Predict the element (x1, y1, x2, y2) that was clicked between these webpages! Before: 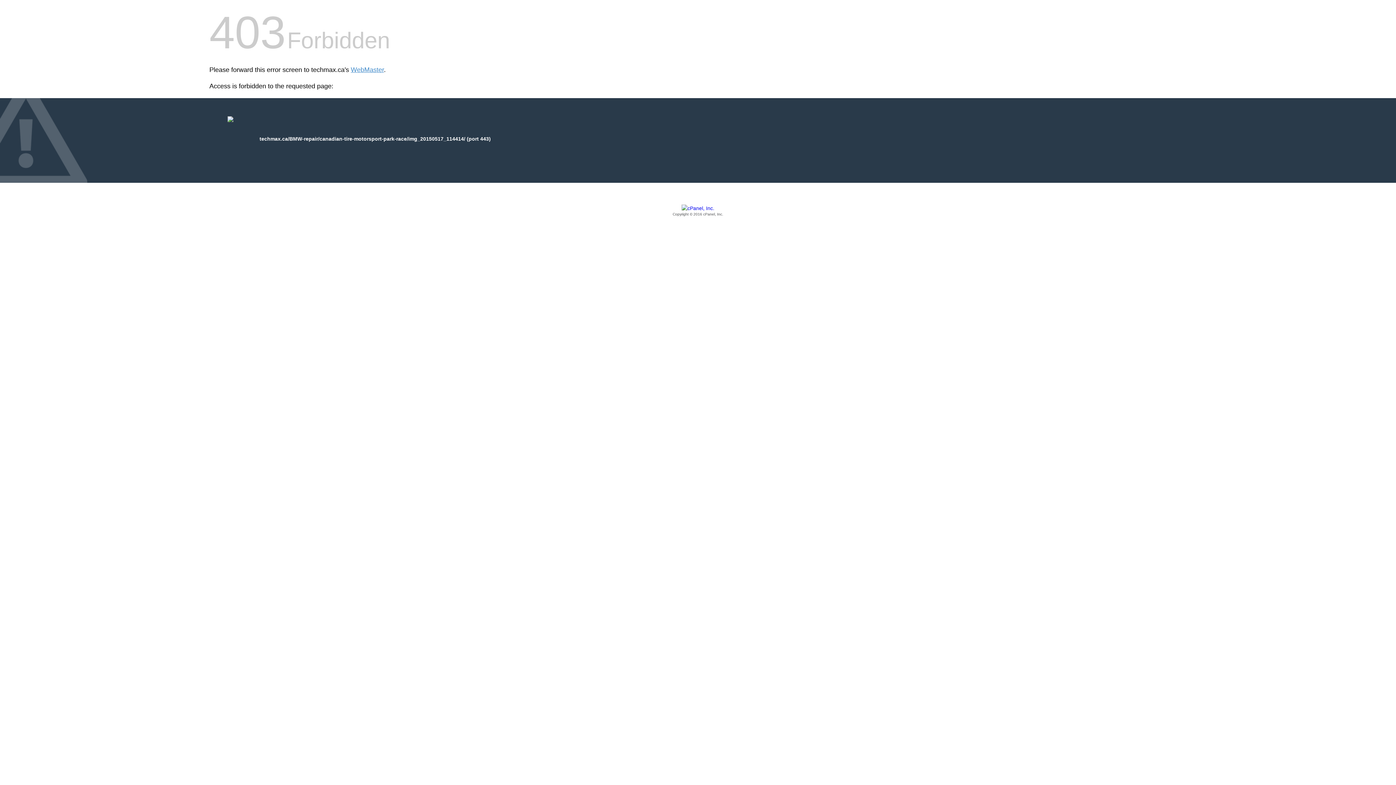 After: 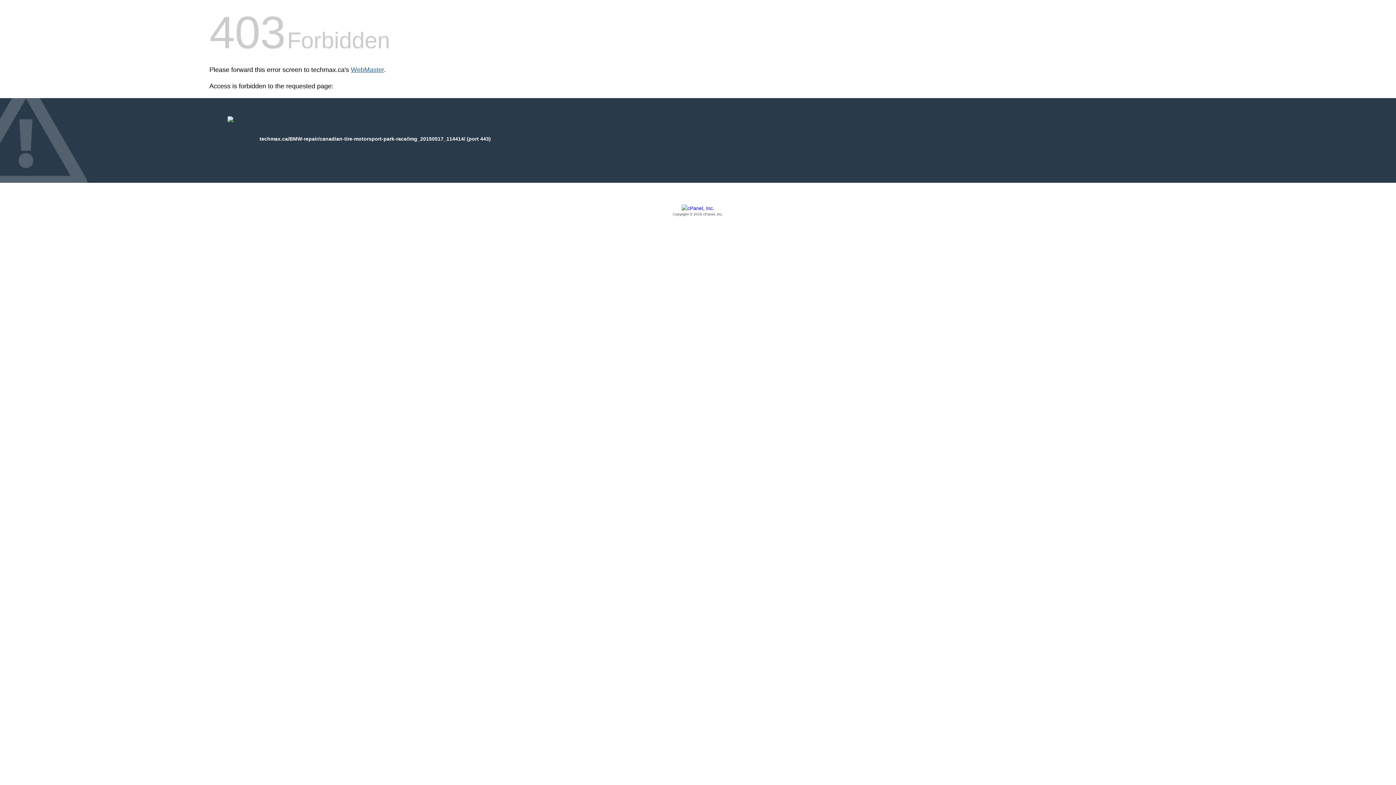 Action: bbox: (350, 66, 384, 73) label: WebMaster